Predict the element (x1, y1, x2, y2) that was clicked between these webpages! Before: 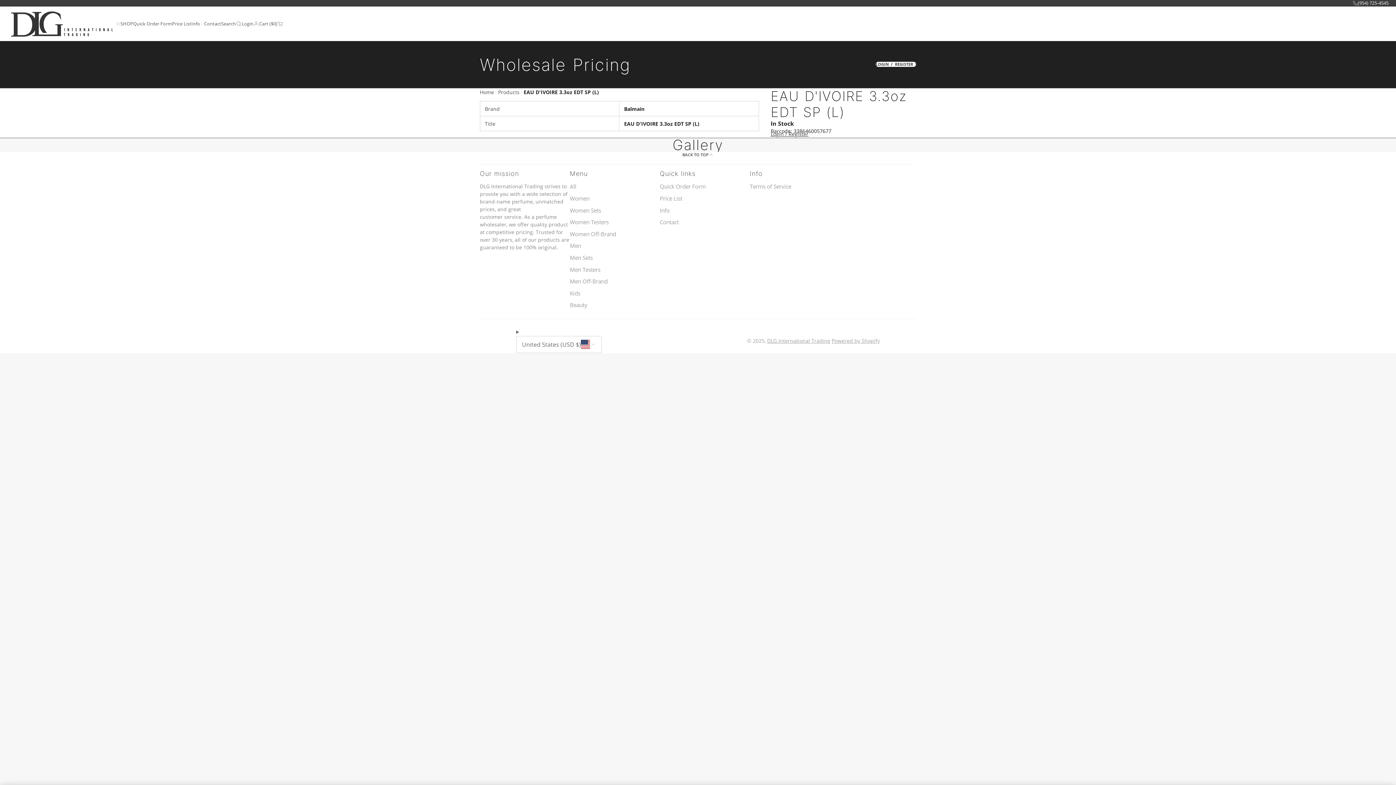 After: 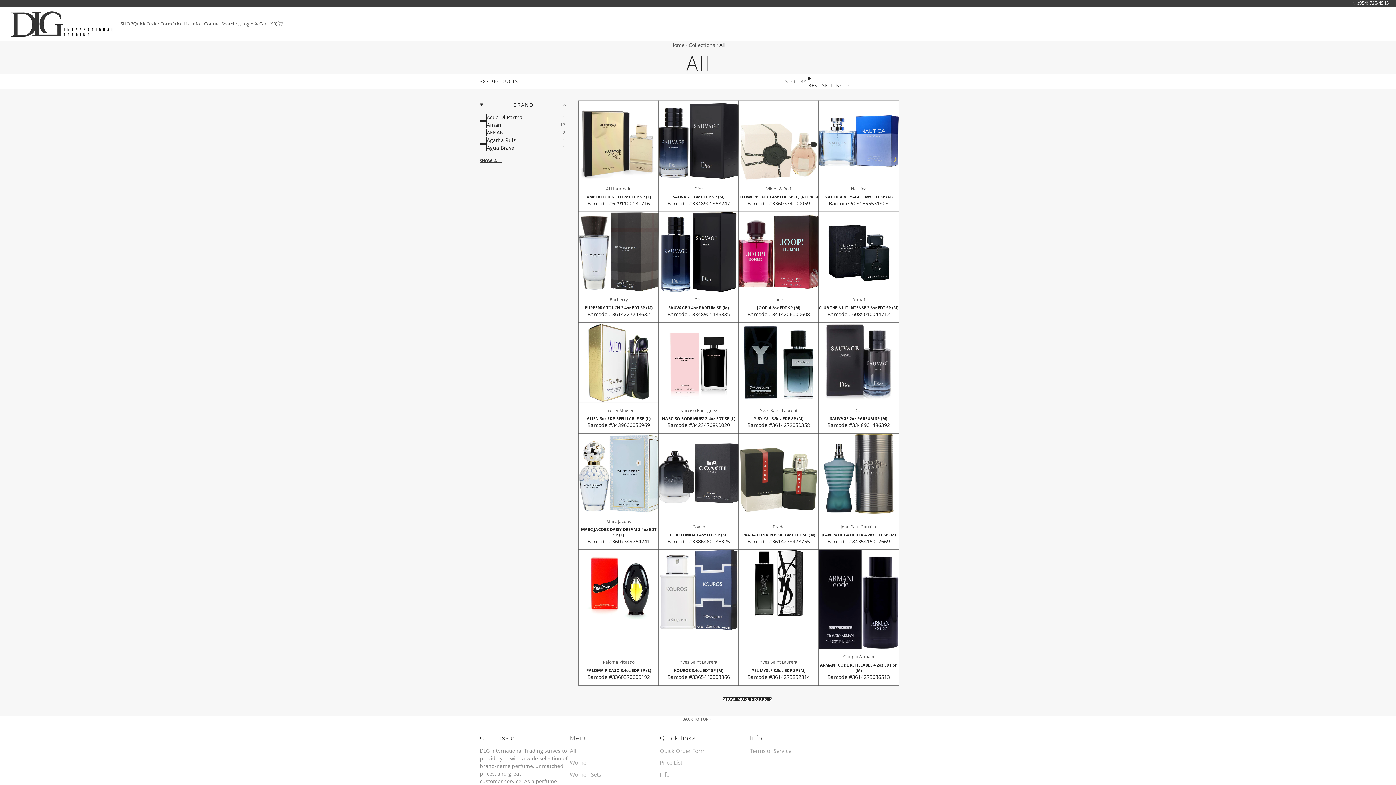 Action: label: Products bbox: (498, 88, 519, 96)